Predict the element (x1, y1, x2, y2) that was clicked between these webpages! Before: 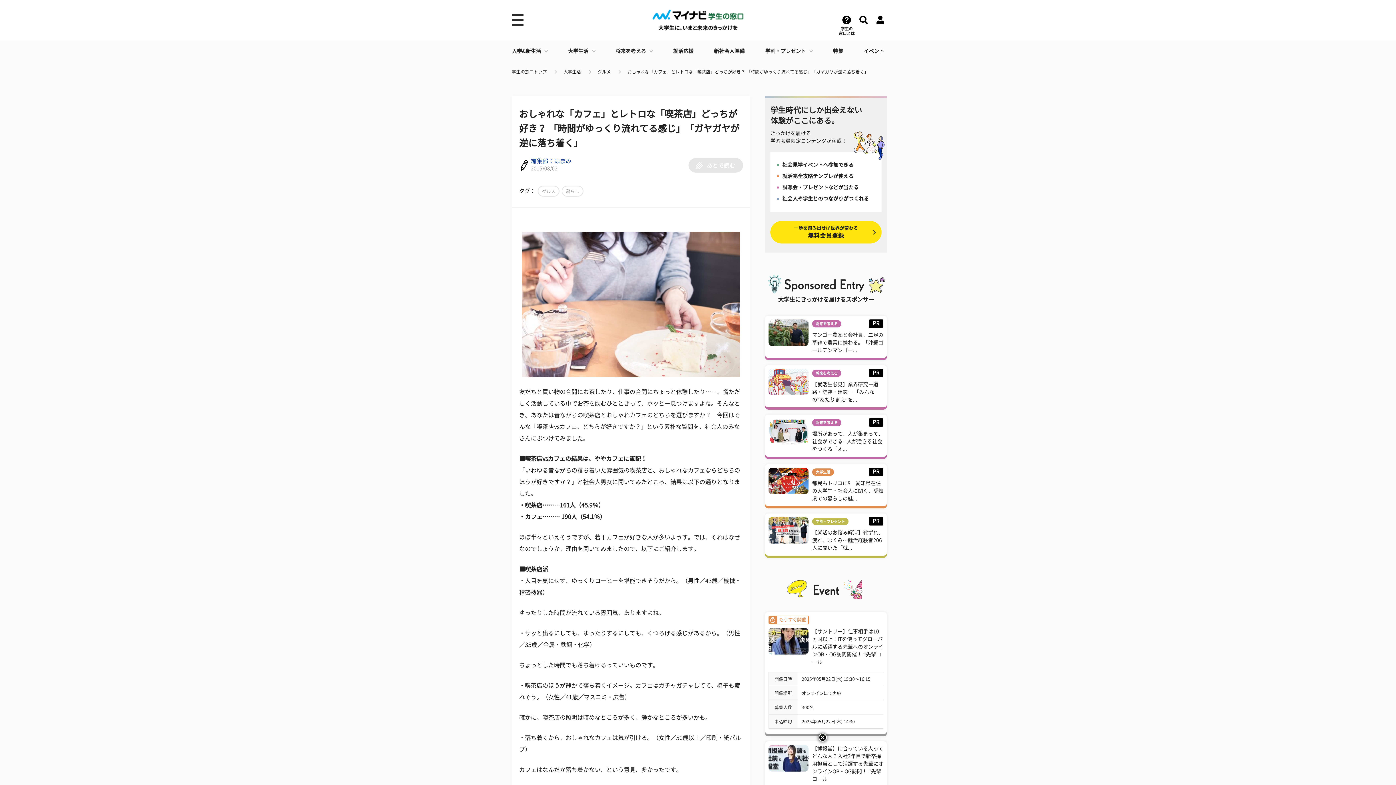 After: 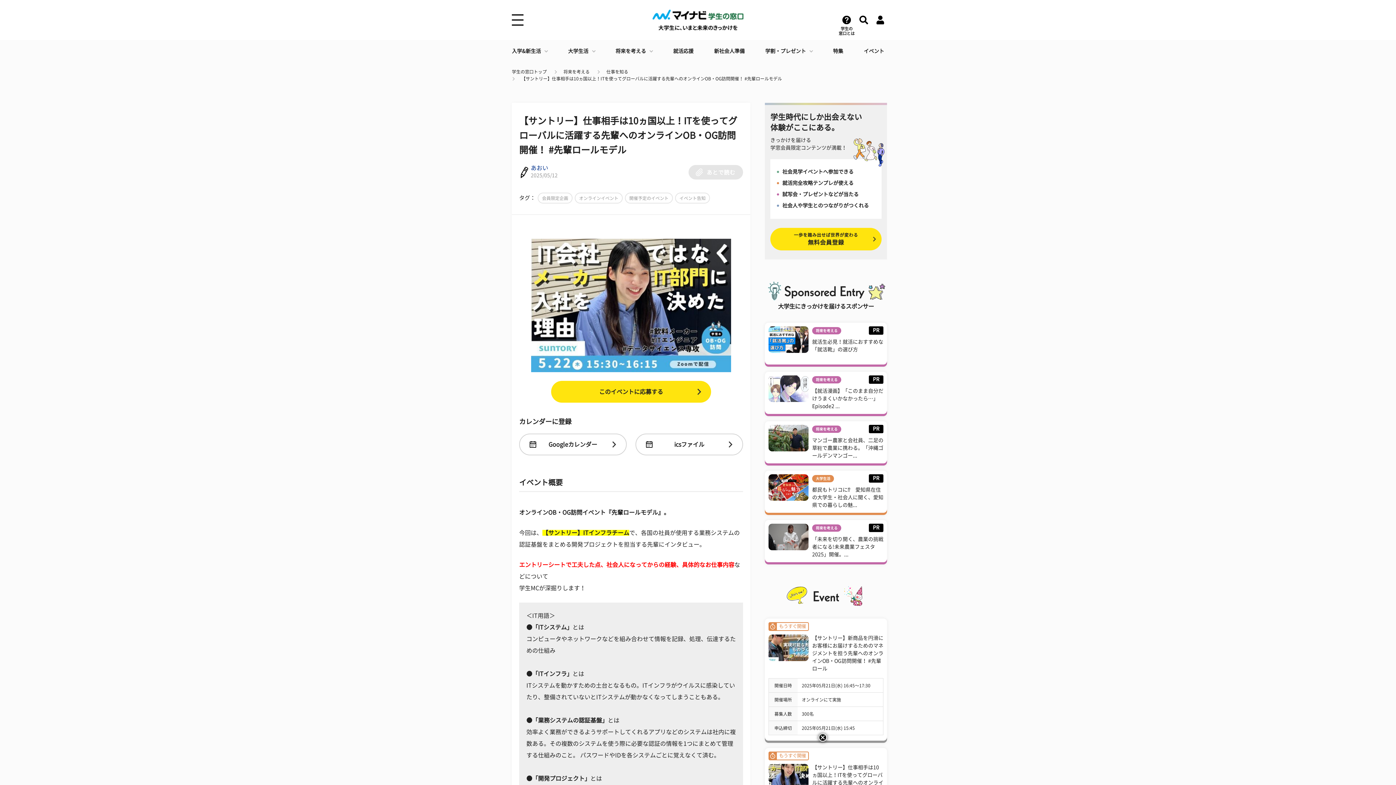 Action: label: 【サントリー】仕事相手は10ヵ国以上！ITを使ってグローバルに活躍する先輩へのオンラインOB・OG訪問開催！ #先輩ロール bbox: (812, 629, 883, 664)